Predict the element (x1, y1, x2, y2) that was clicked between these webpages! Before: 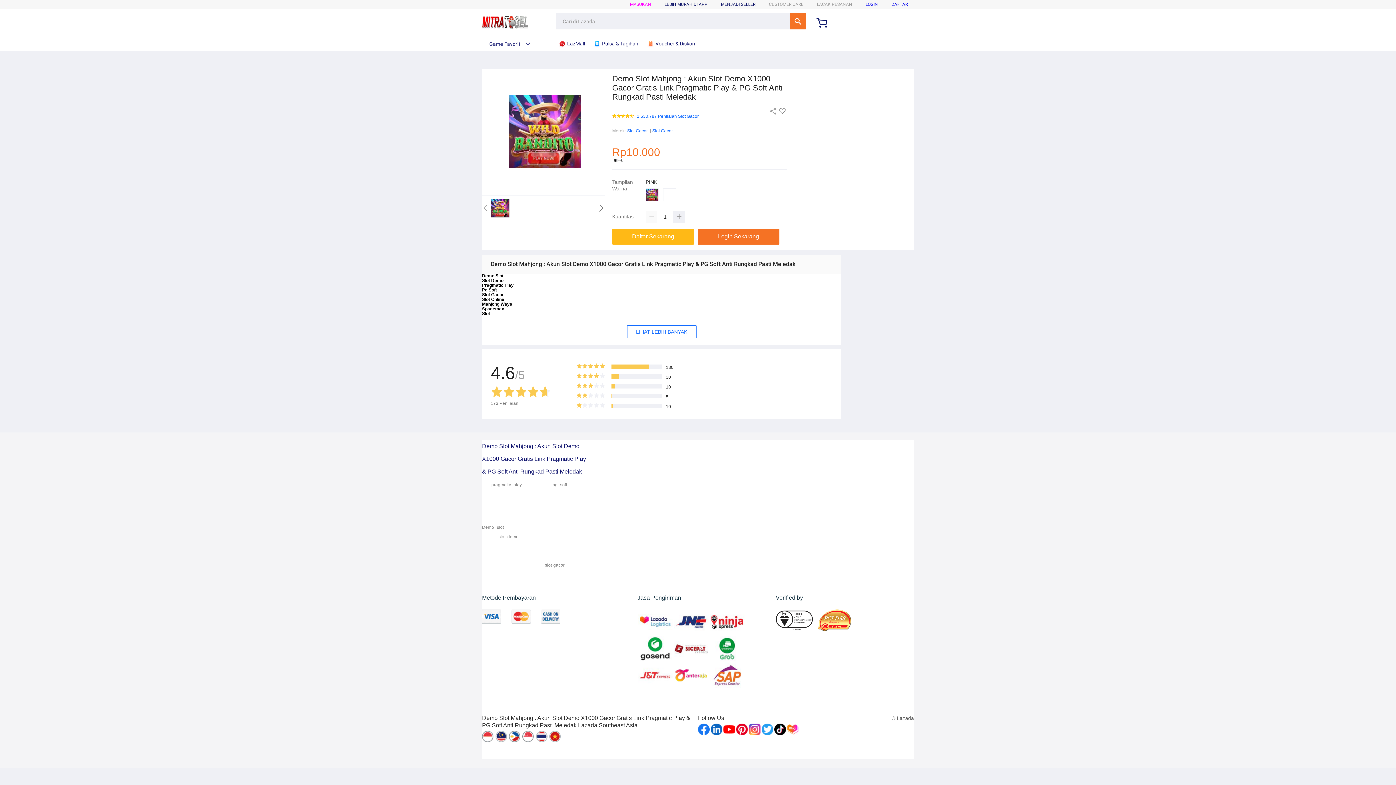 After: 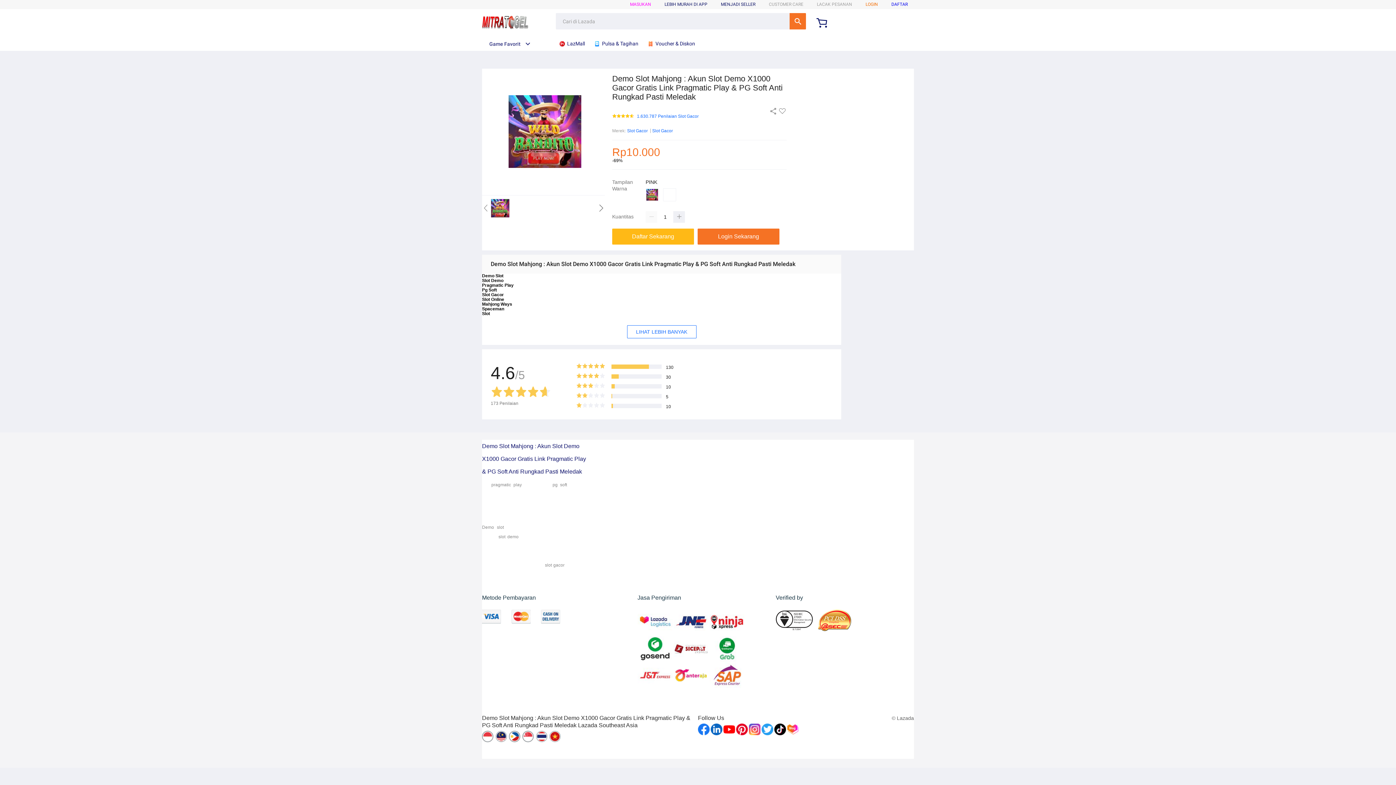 Action: bbox: (865, 1, 878, 6) label: LOGIN